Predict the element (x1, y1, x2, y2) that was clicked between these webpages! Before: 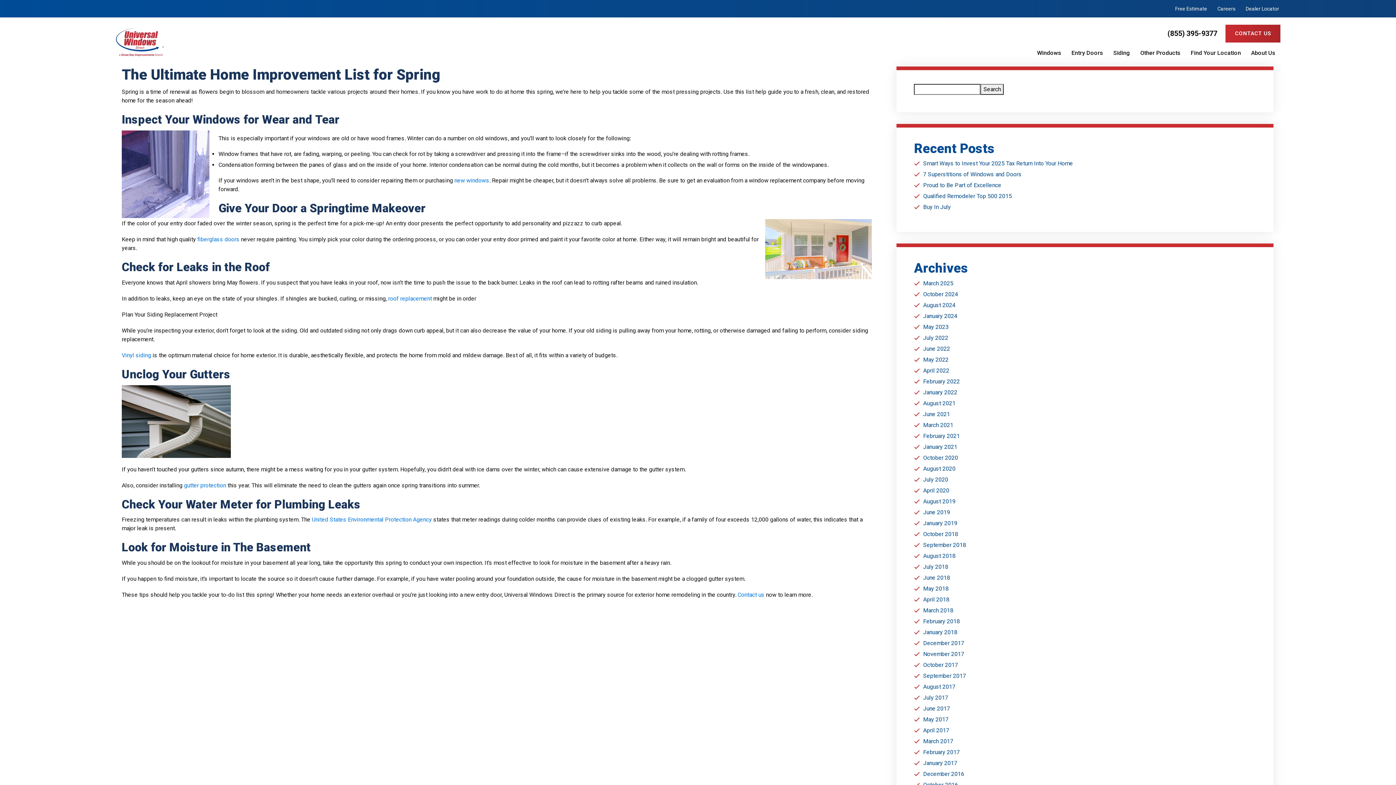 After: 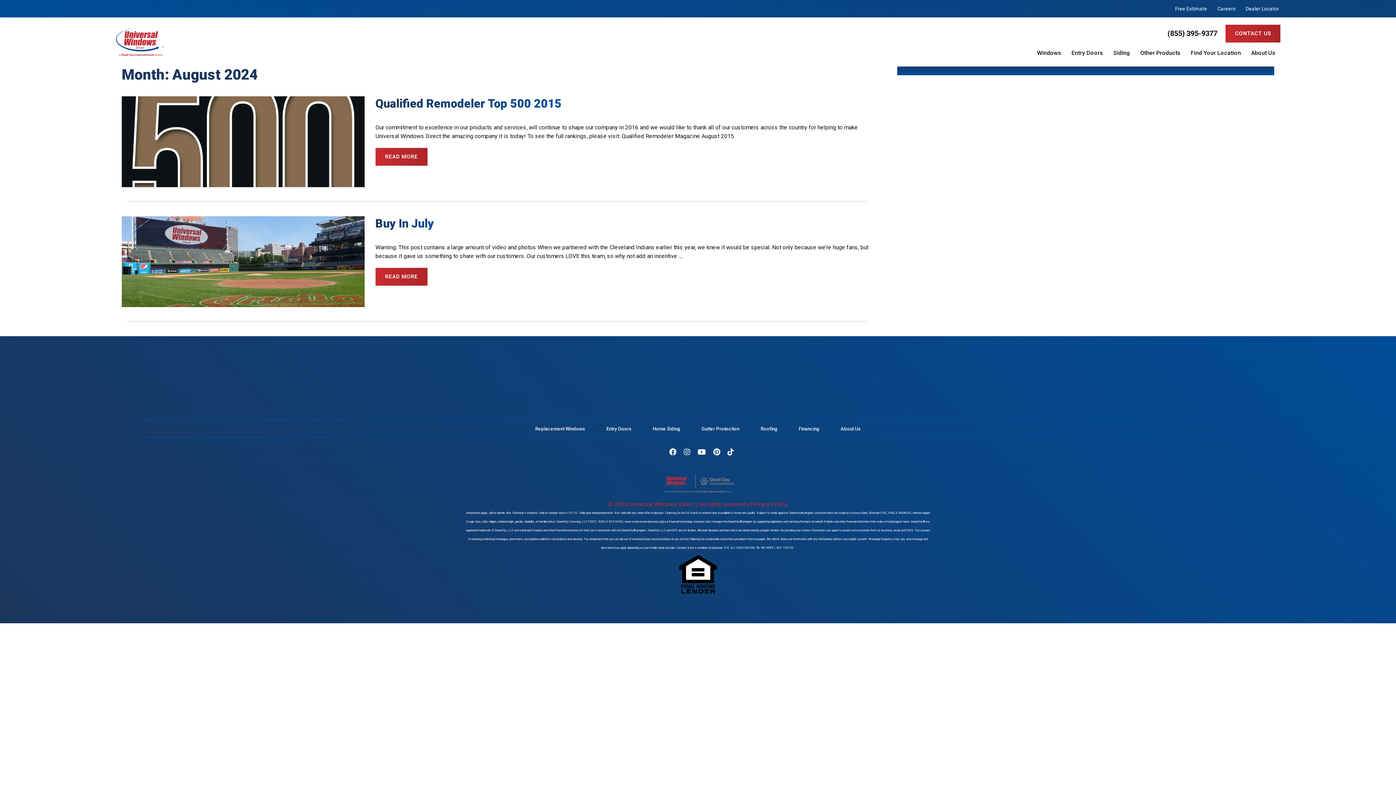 Action: bbox: (914, 301, 1256, 309) label: August 2024